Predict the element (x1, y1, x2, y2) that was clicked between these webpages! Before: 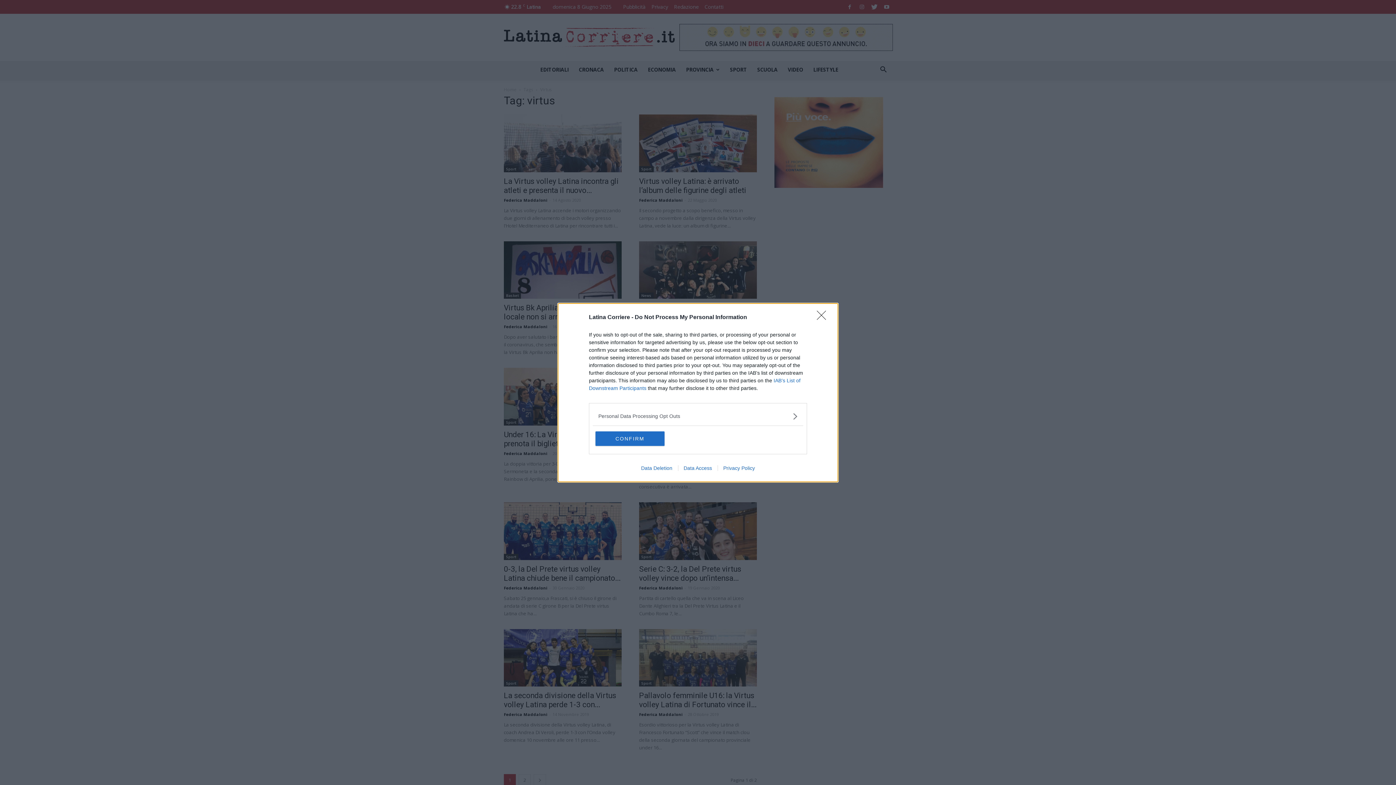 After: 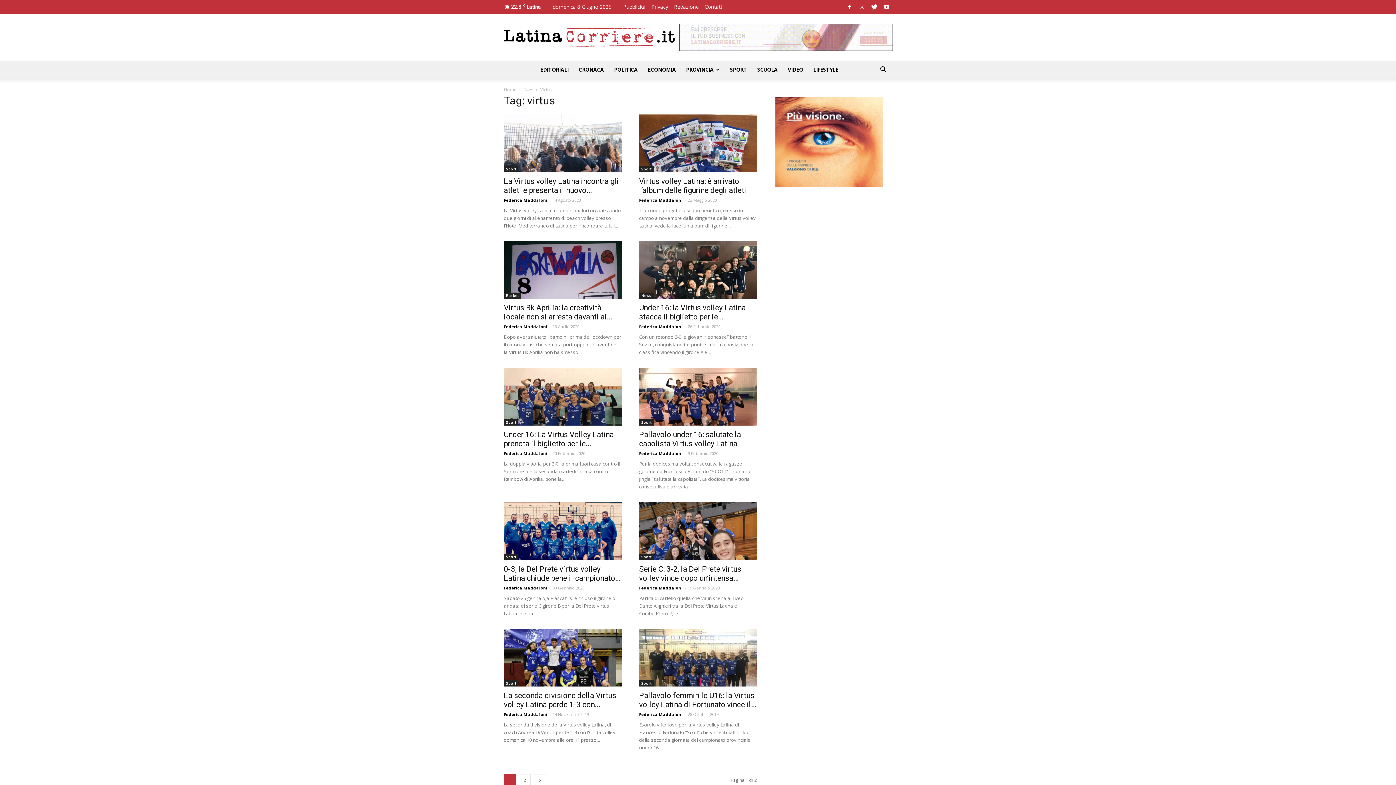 Action: bbox: (817, 310, 830, 324) label: Close